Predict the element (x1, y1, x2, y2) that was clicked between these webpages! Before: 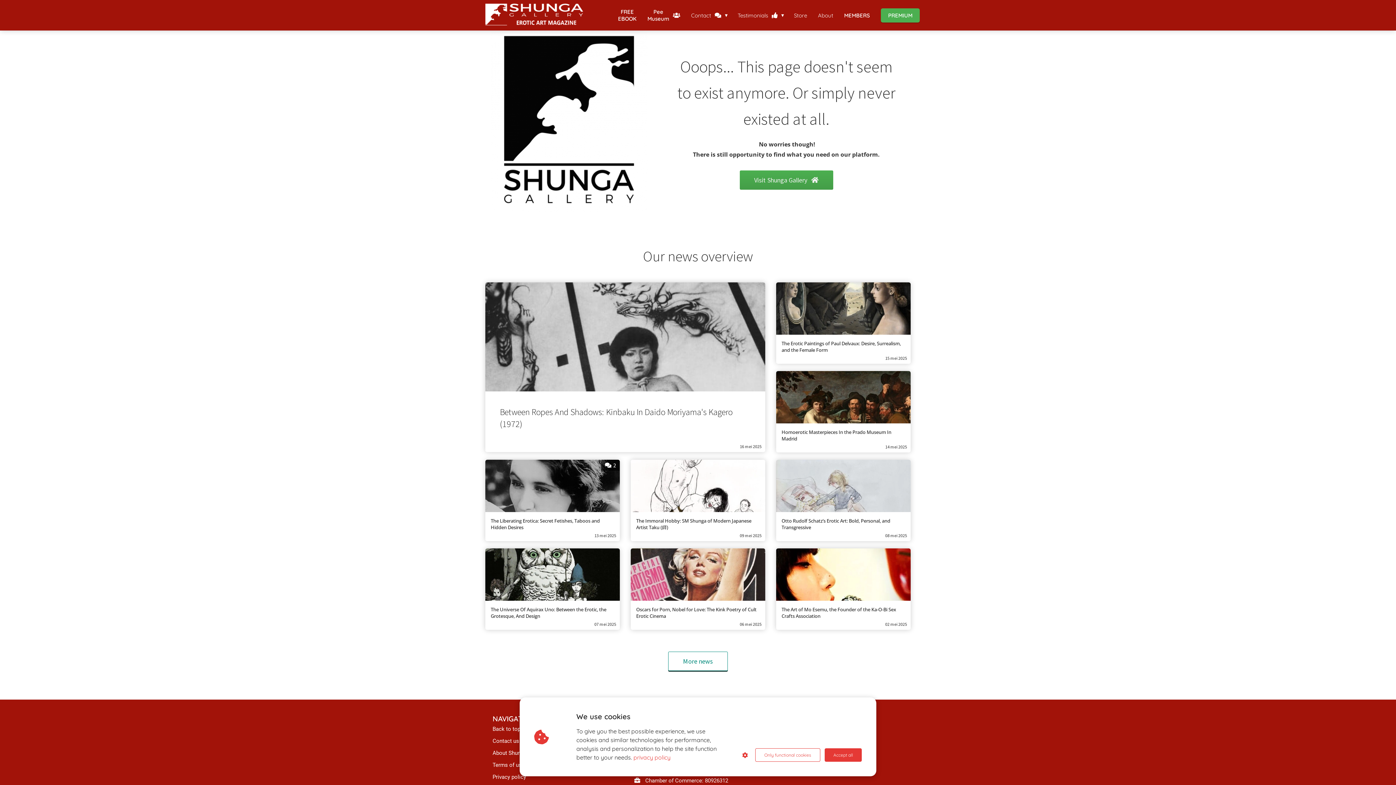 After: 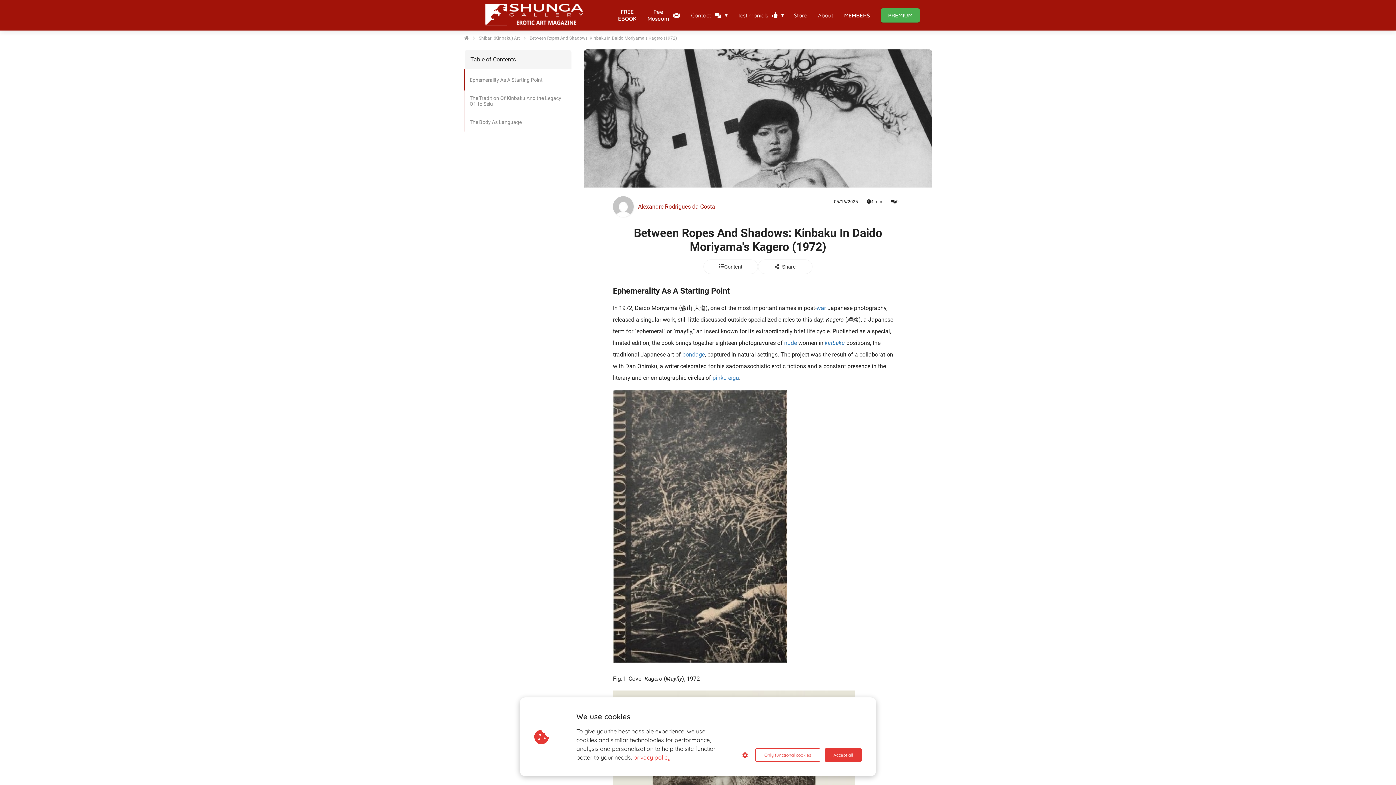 Action: label: Between Ropes And Shadows: Kinbaku In Daido Moriyama's Kagero (1972)
16 mei 2025 bbox: (485, 282, 765, 452)